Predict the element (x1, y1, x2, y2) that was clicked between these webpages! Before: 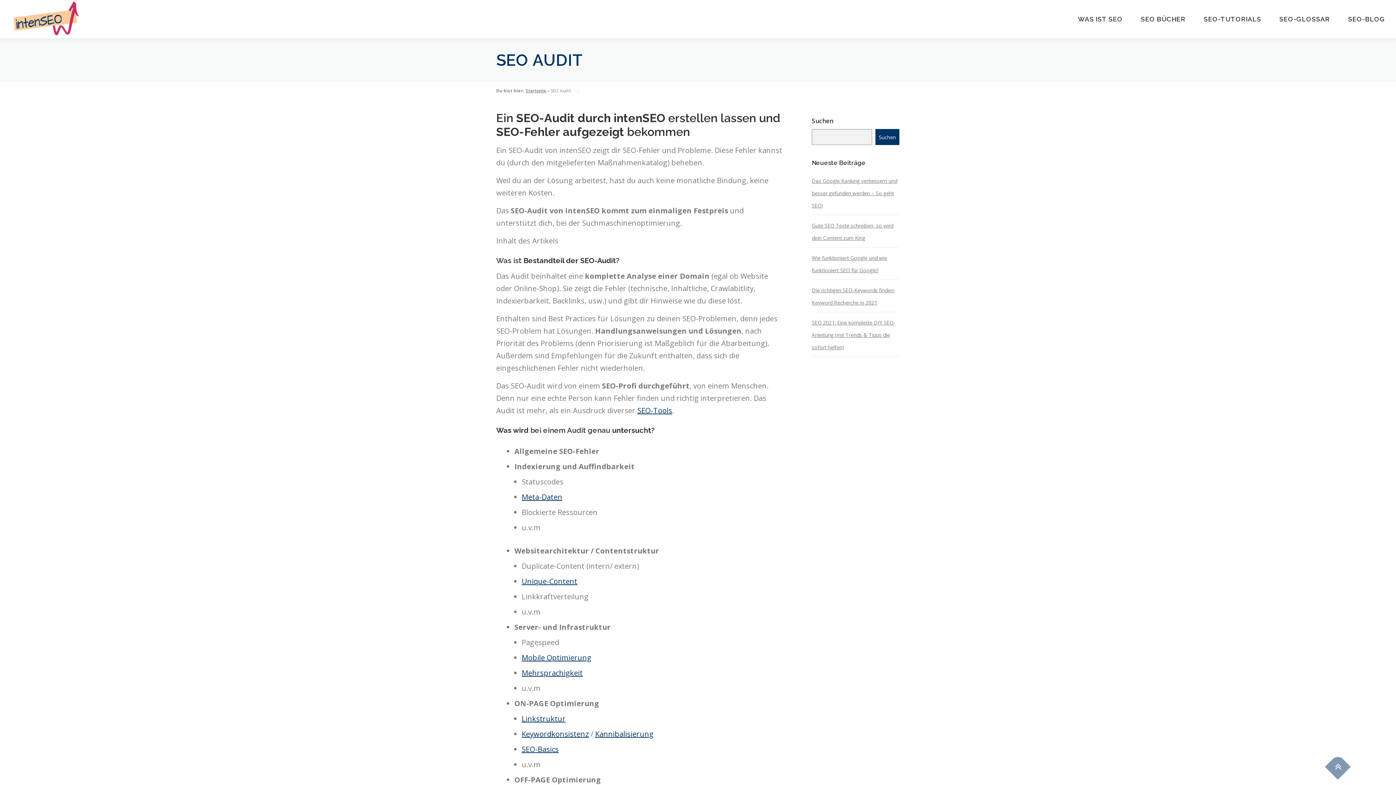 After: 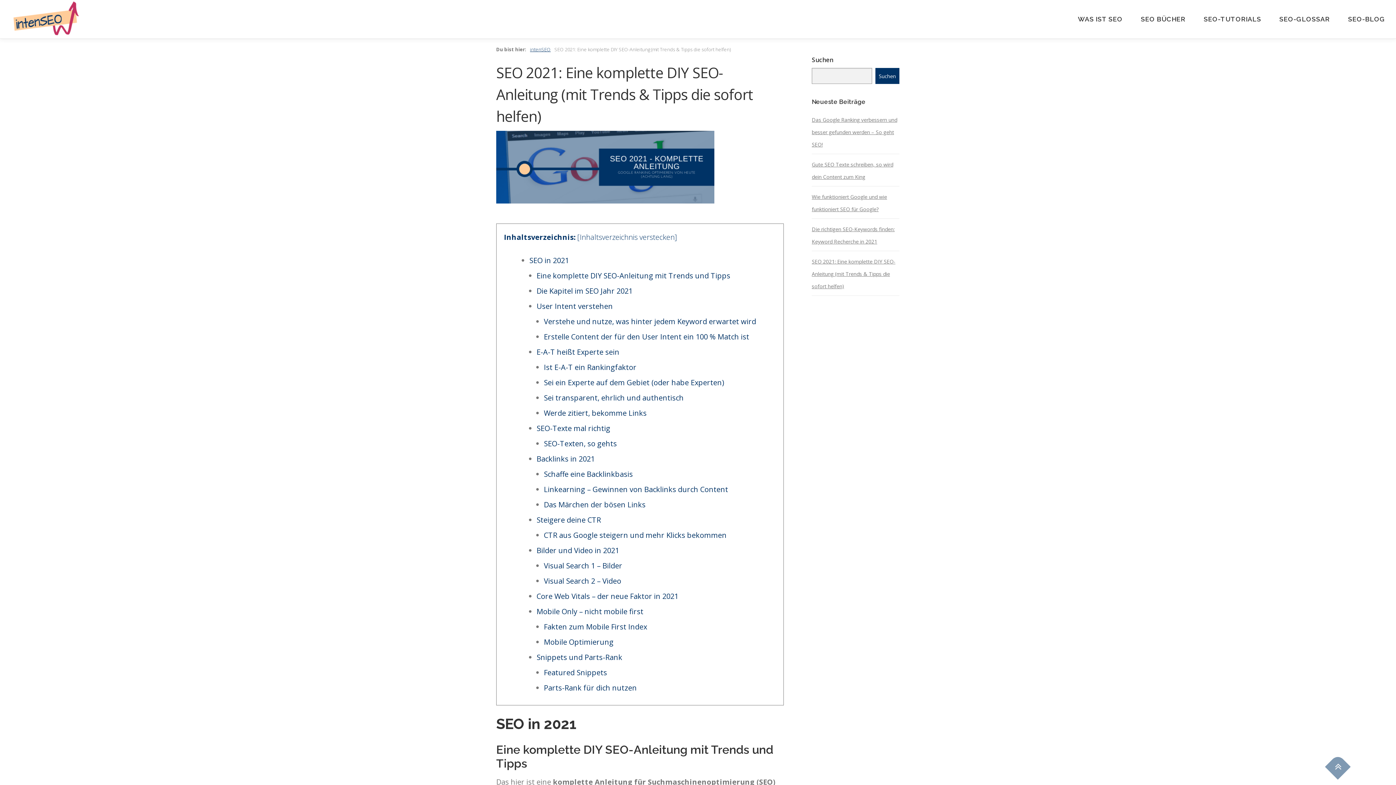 Action: label: SEO 2021: Eine komplette DIY SEO-Anleitung (mit Trends & Tipps die sofort helfen) bbox: (812, 319, 895, 350)